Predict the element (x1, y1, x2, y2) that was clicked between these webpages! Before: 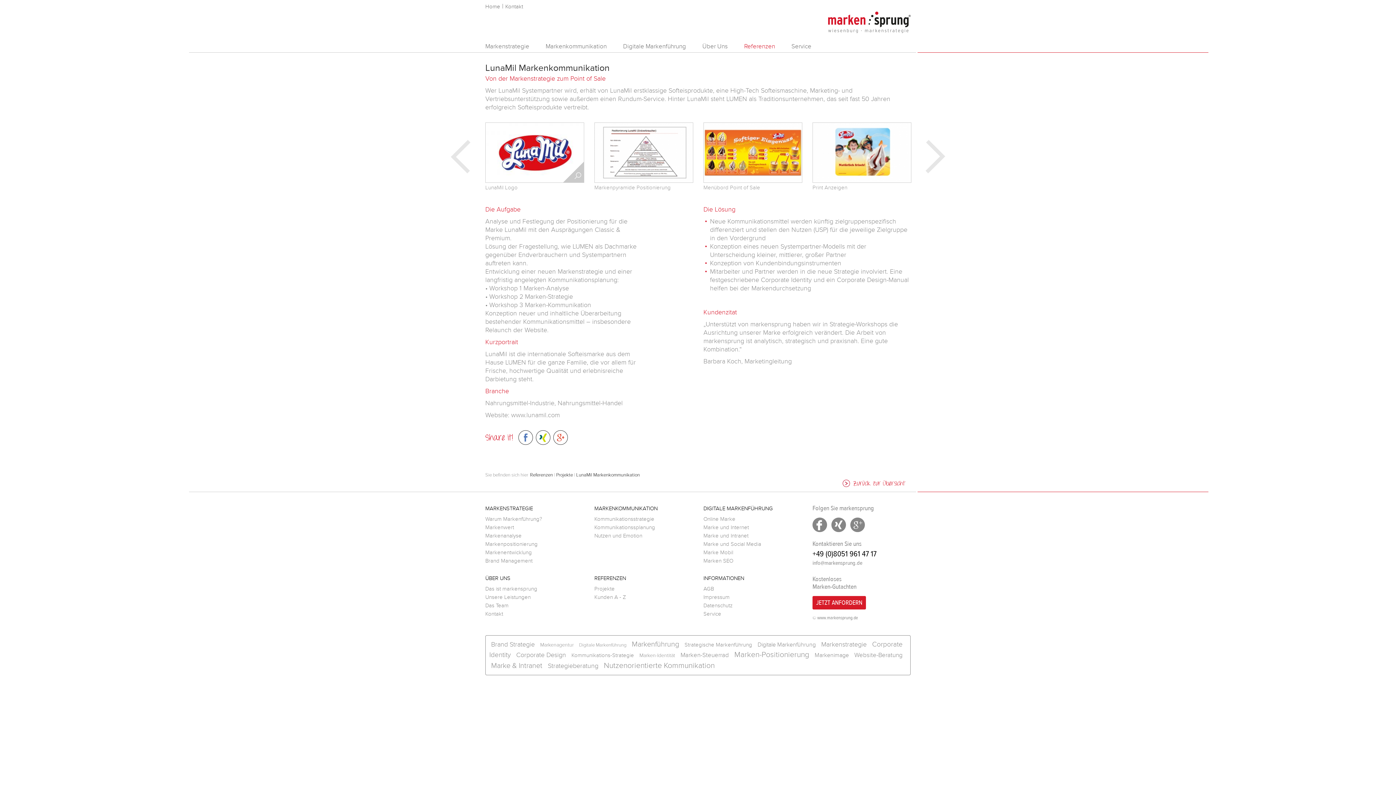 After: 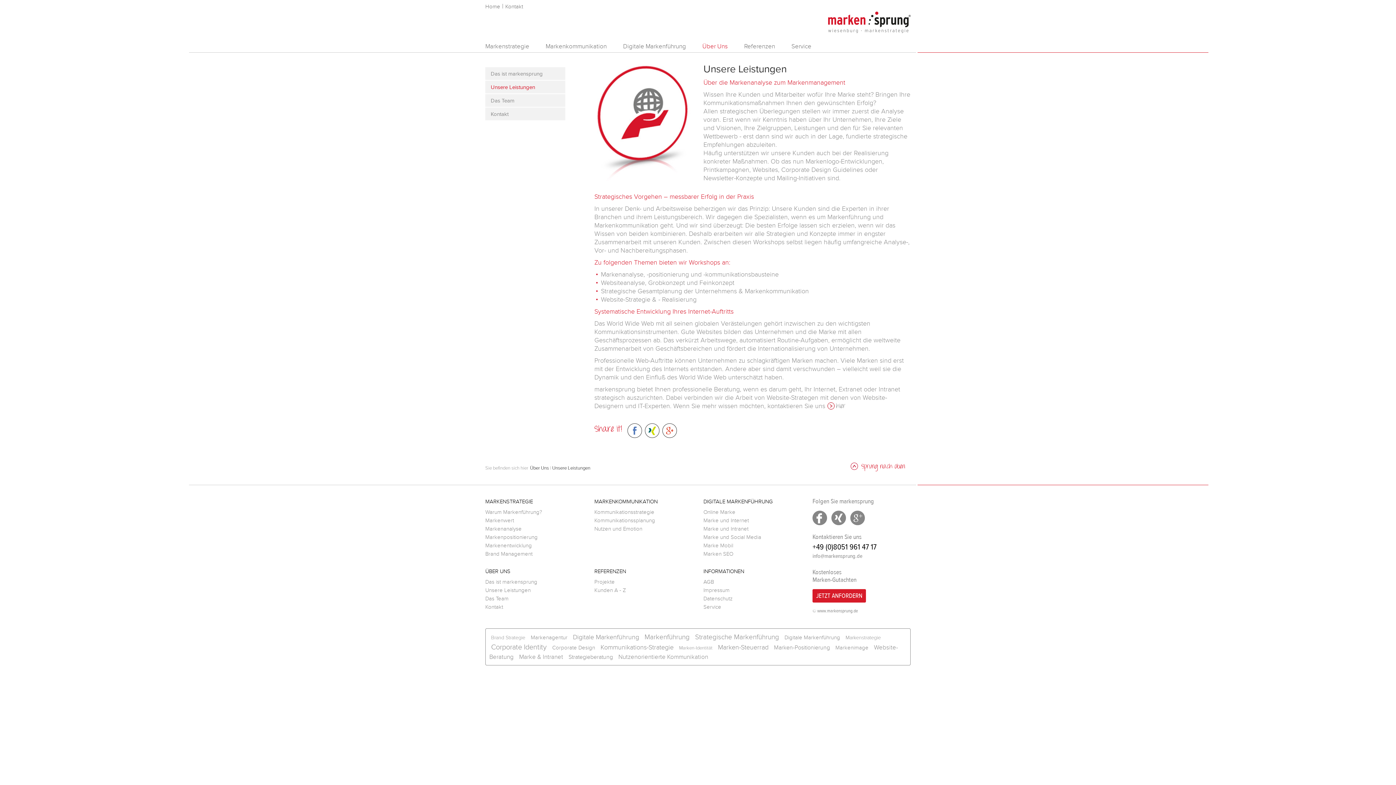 Action: label: Unsere Leistungen bbox: (485, 594, 530, 601)